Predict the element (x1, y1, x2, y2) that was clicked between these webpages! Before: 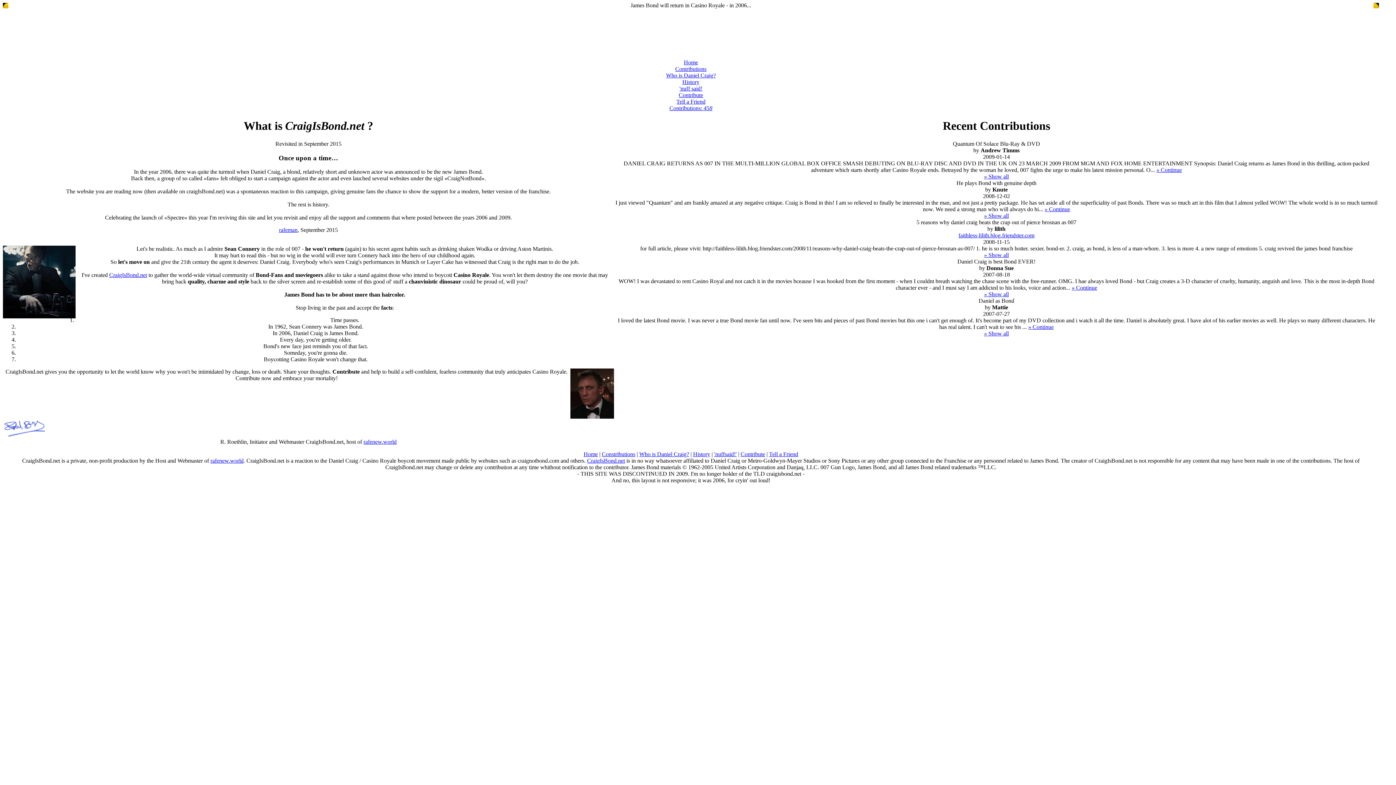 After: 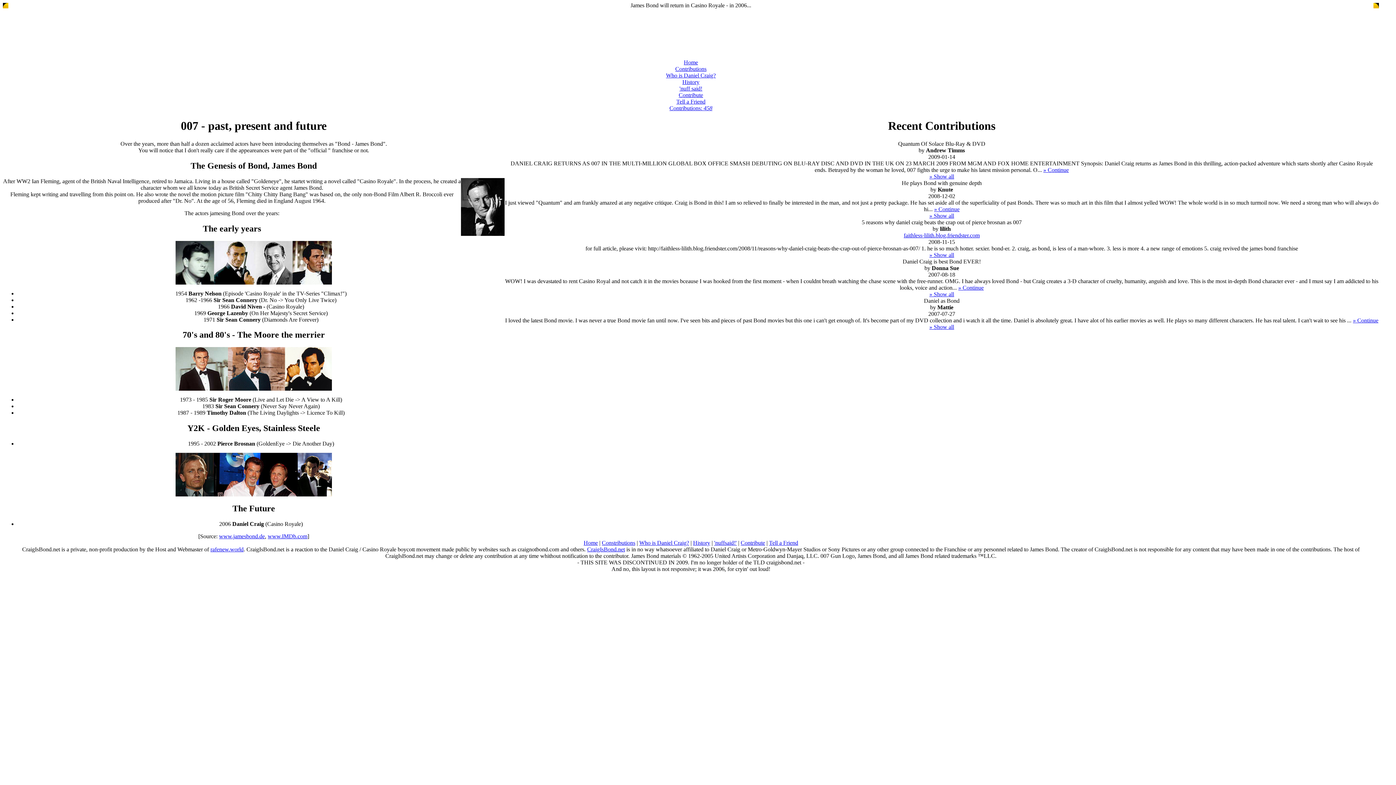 Action: bbox: (682, 78, 699, 85) label: History